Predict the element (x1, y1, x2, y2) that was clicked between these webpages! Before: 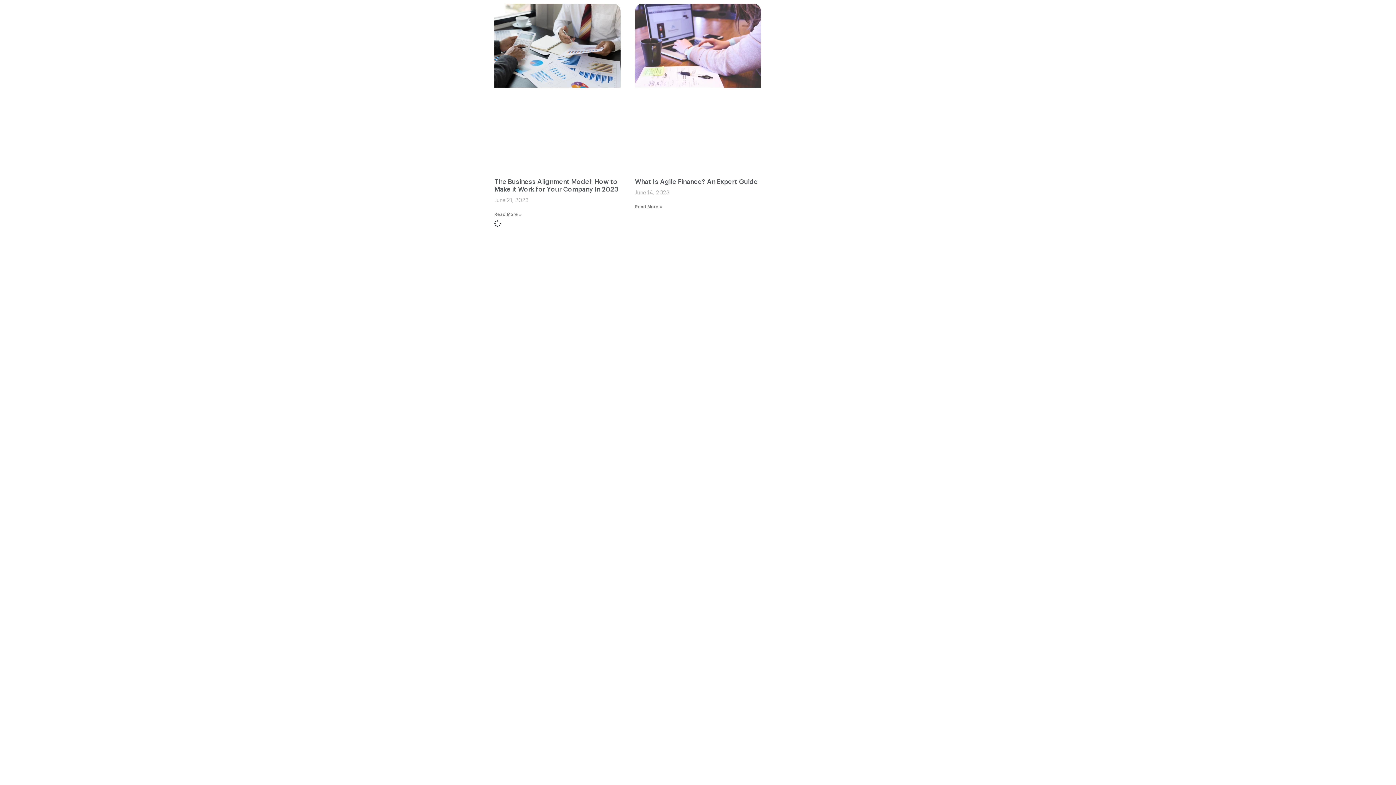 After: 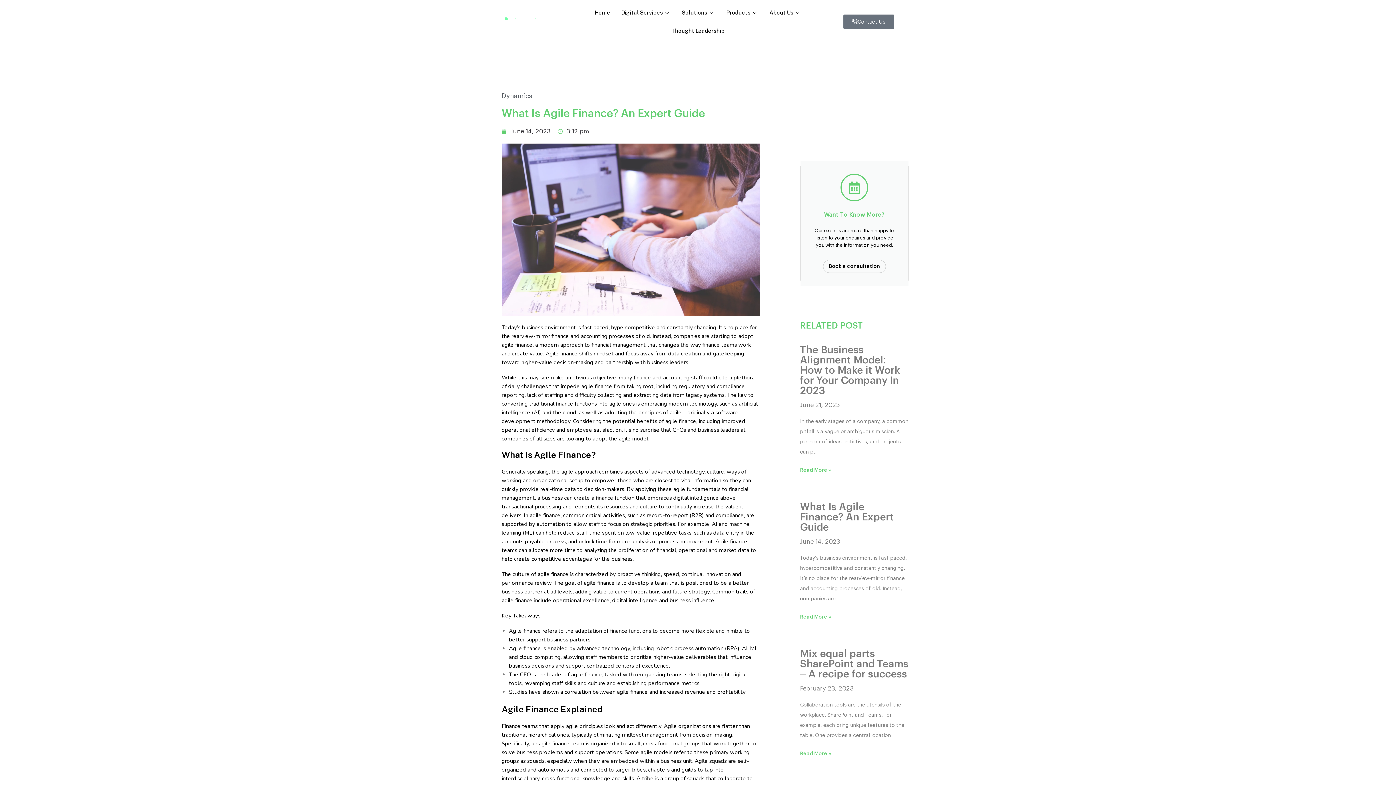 Action: bbox: (635, 3, 761, 170)